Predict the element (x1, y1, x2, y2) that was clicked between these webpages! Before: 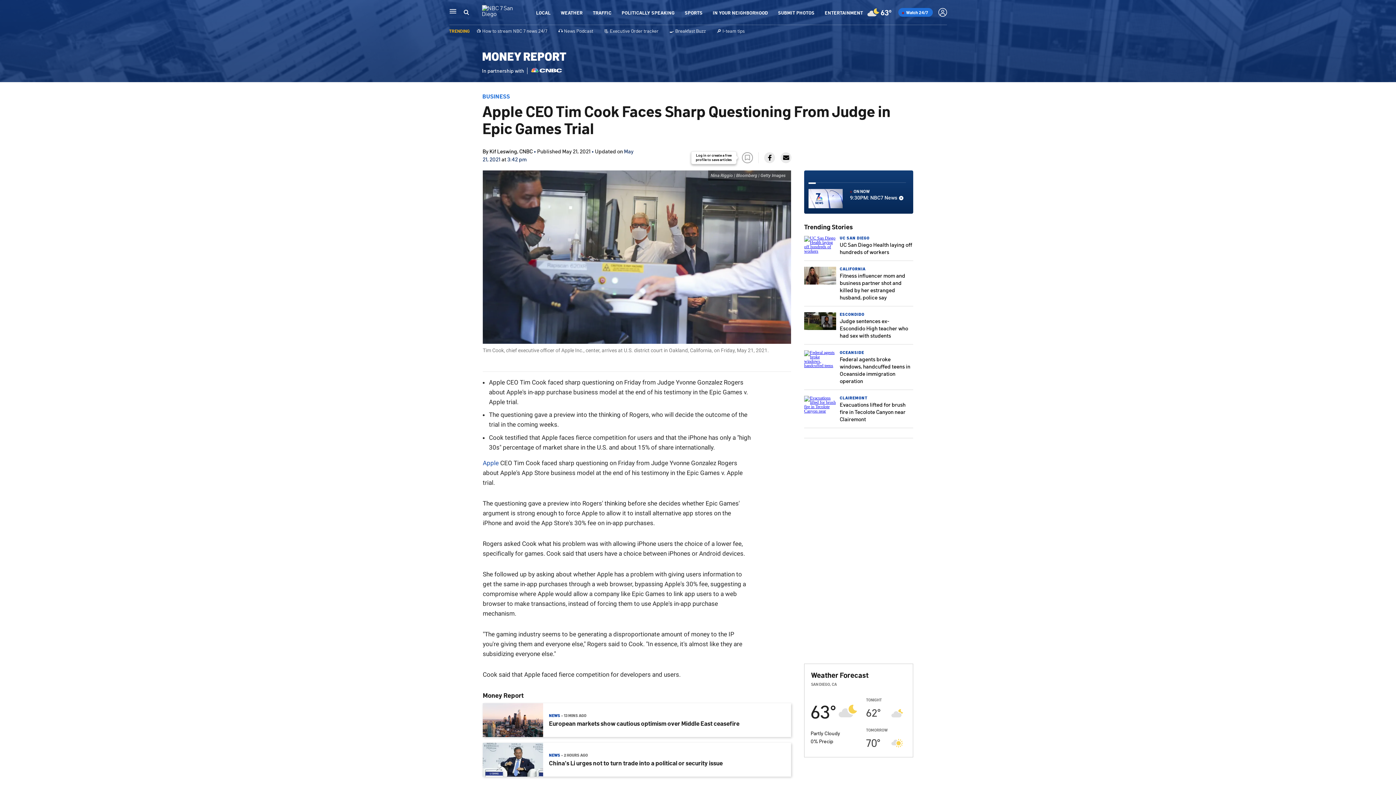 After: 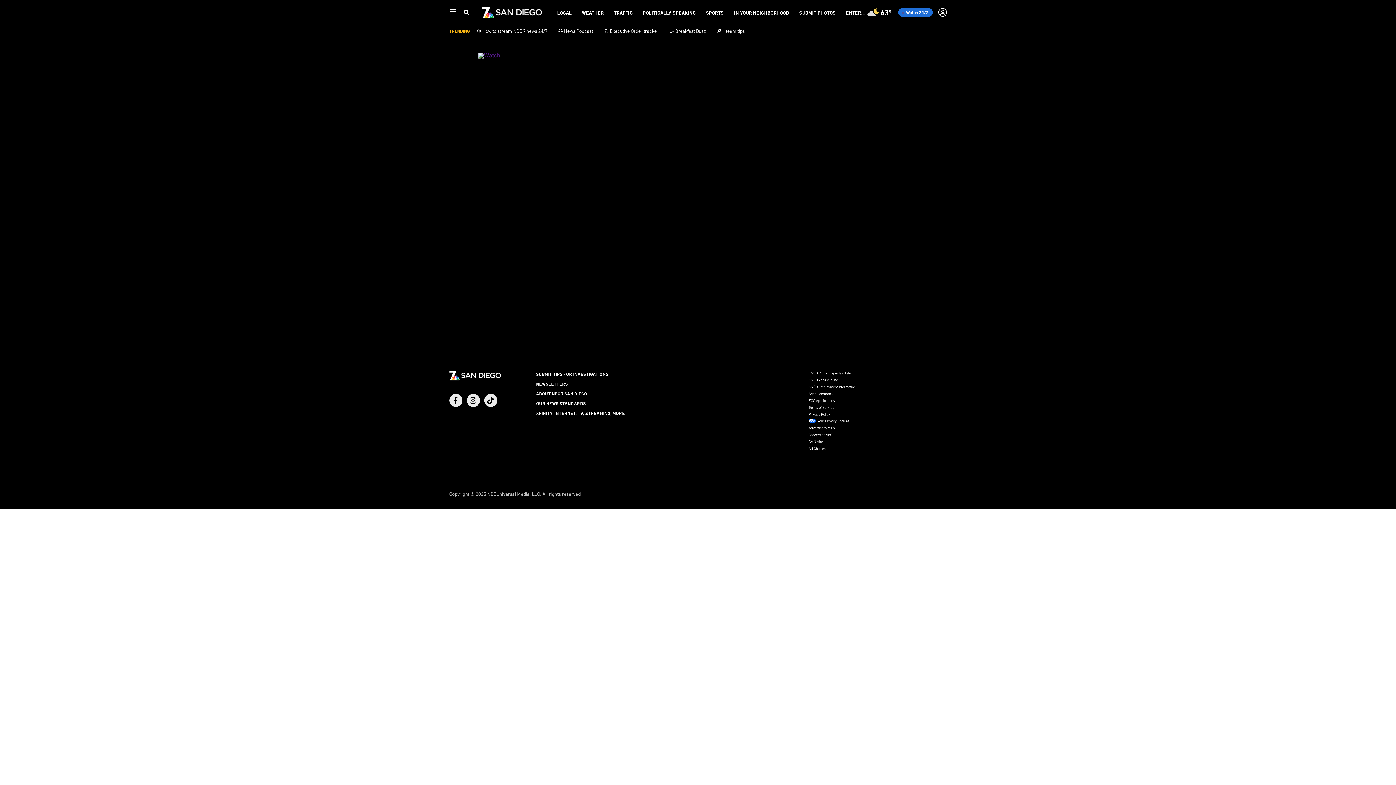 Action: bbox: (898, 8, 932, 16) label:  Watch 24/7